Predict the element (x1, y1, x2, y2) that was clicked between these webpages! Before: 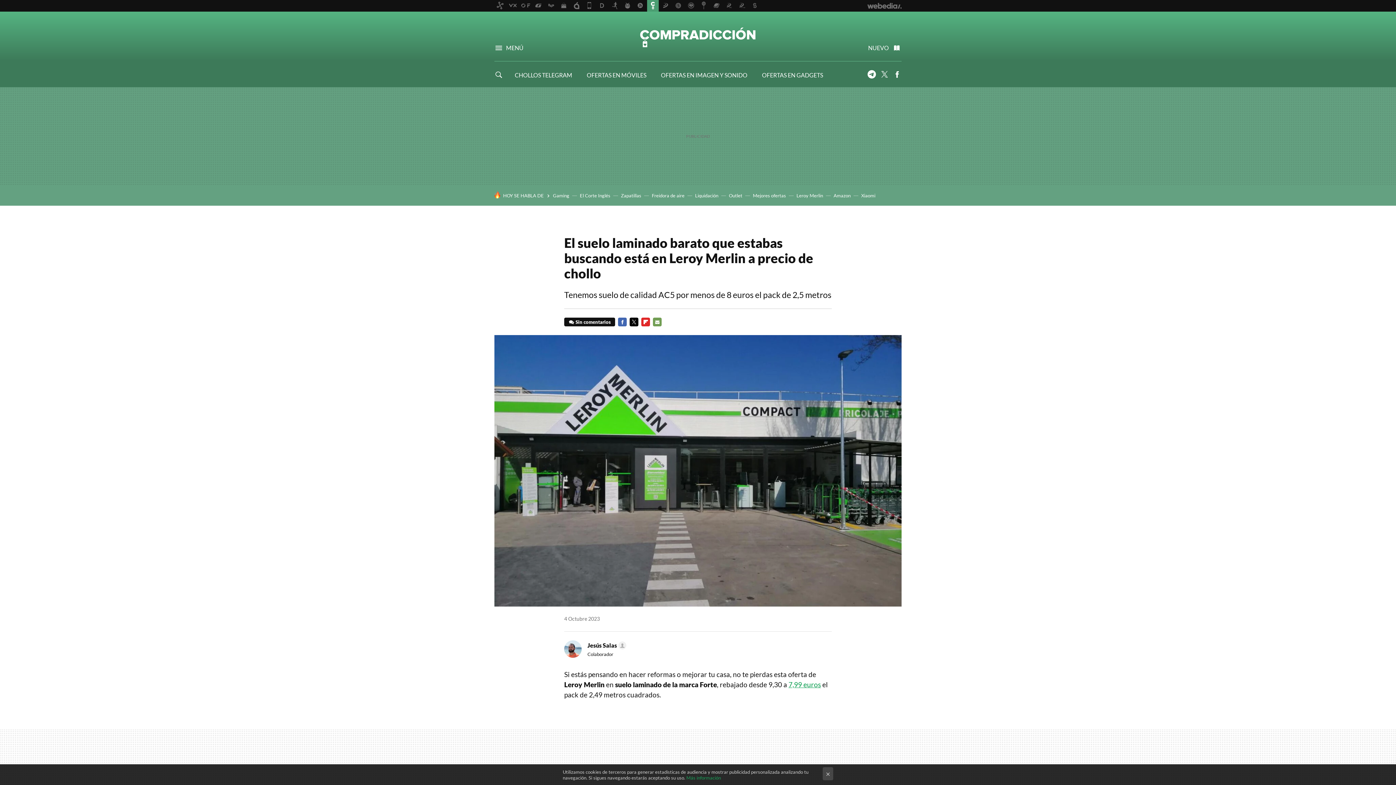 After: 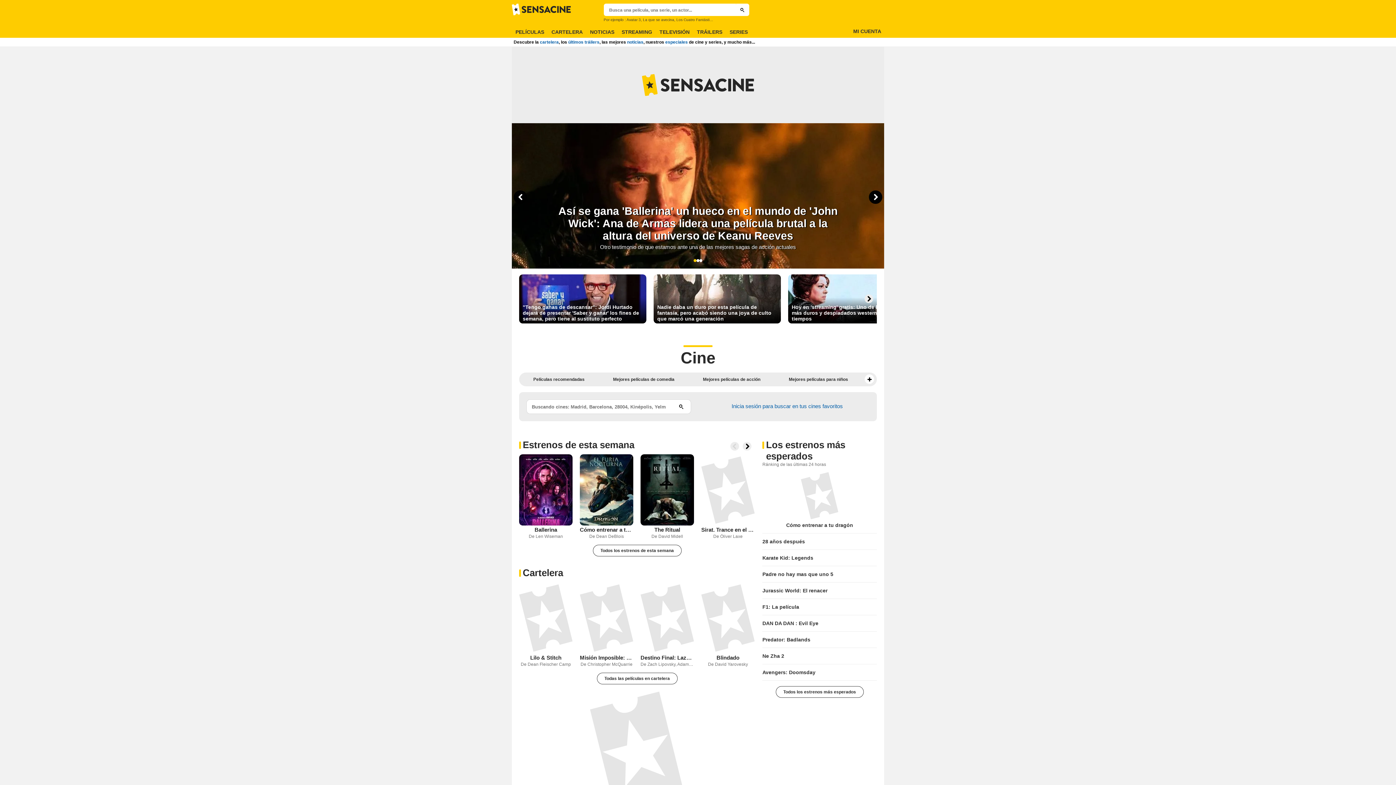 Action: bbox: (672, 0, 684, 11)